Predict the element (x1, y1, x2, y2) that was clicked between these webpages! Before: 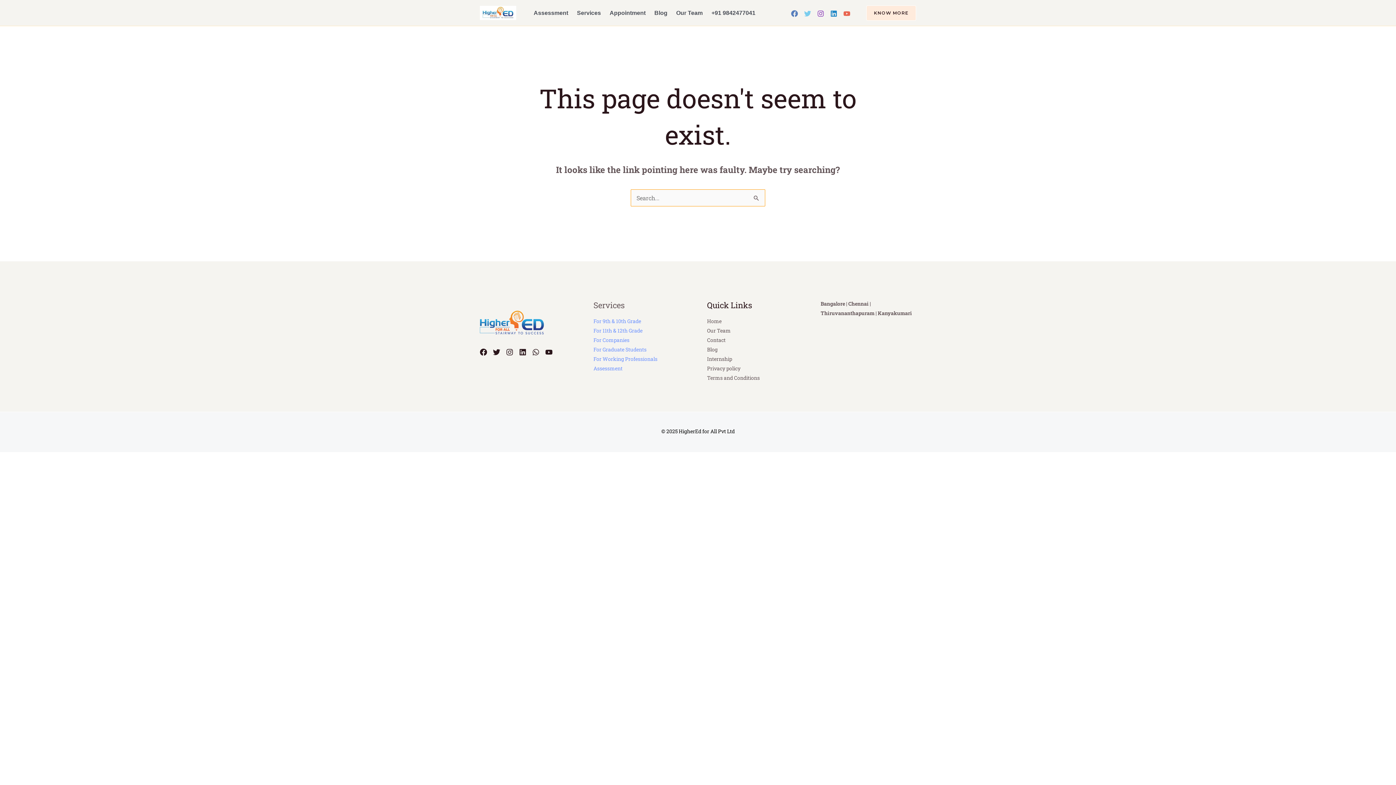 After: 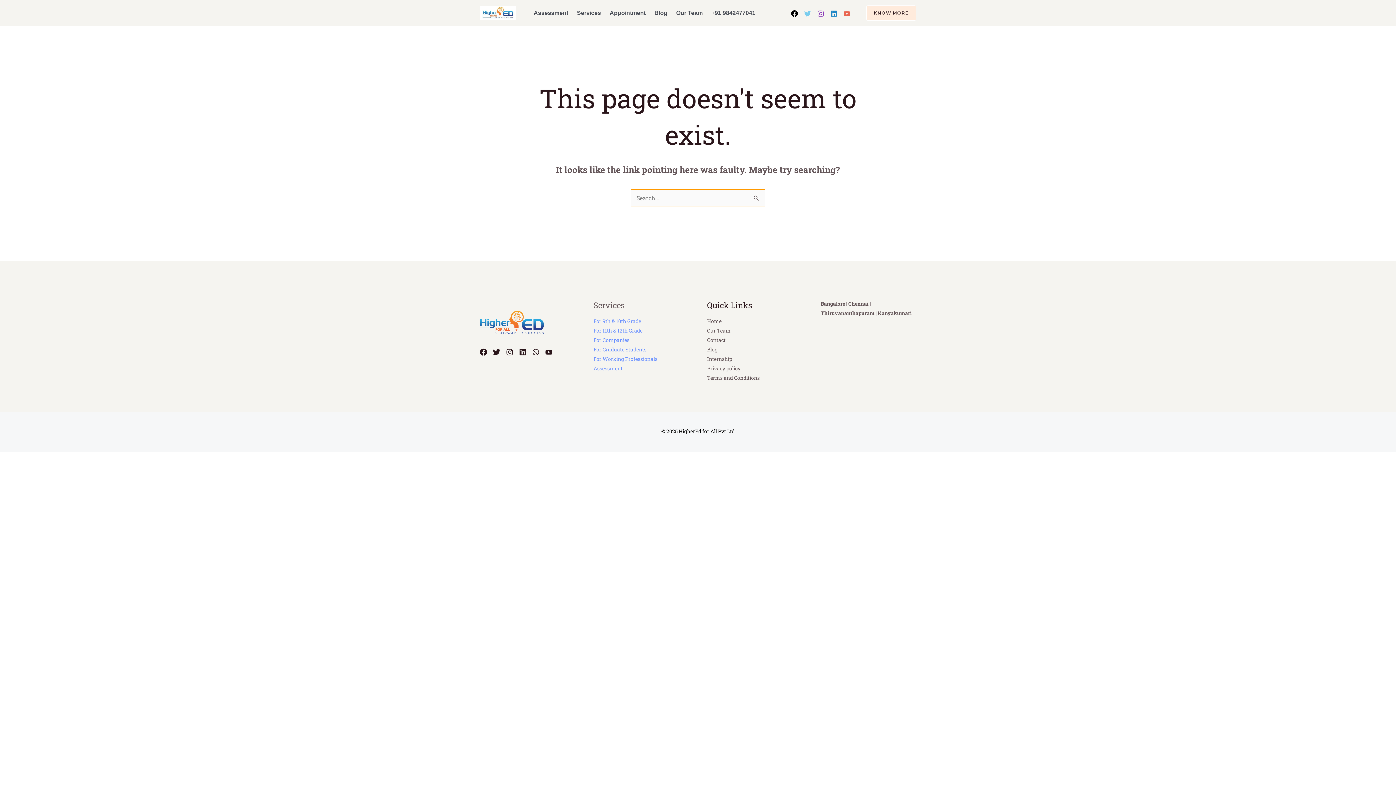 Action: label: Facebook bbox: (791, 10, 798, 17)